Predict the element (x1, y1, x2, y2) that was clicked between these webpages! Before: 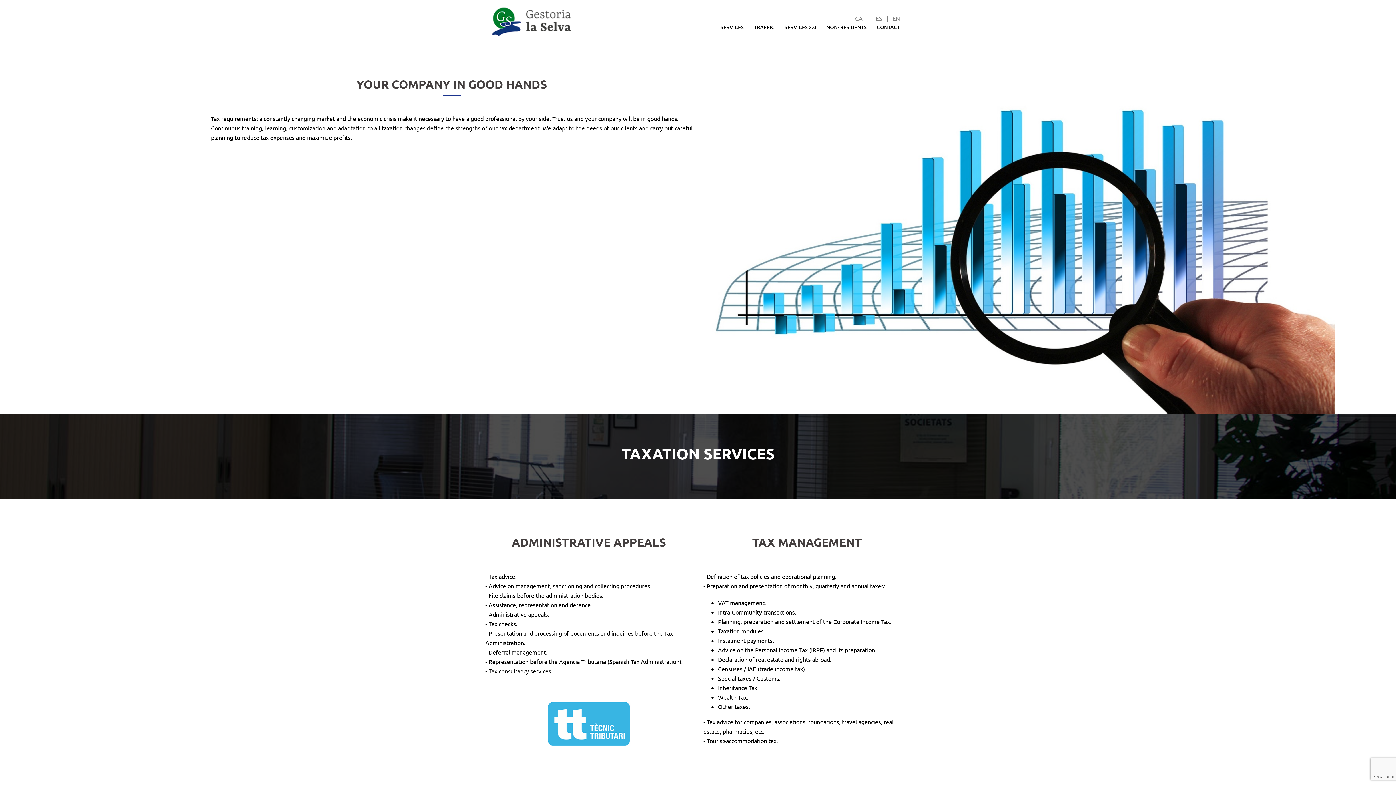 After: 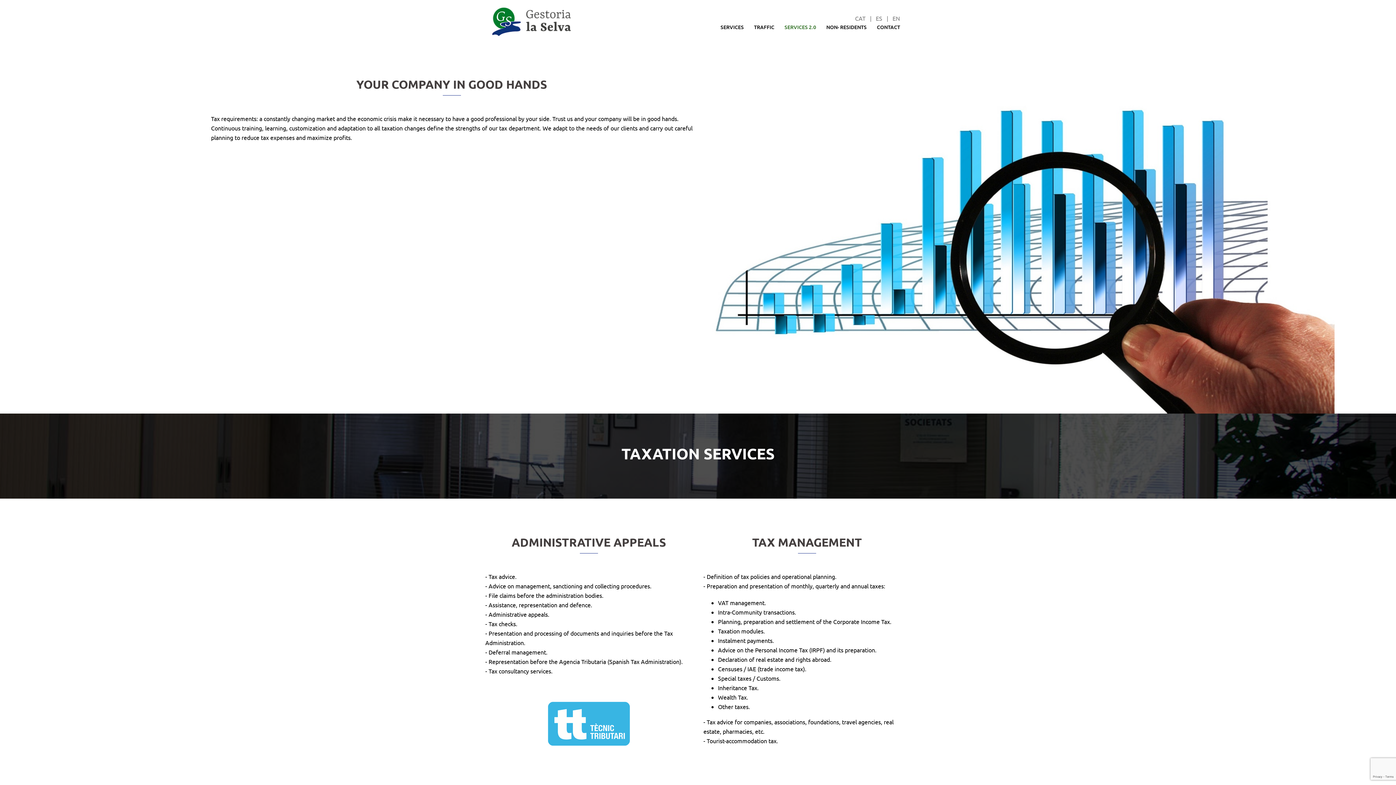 Action: bbox: (784, 22, 816, 31) label: SERVICES 2.0